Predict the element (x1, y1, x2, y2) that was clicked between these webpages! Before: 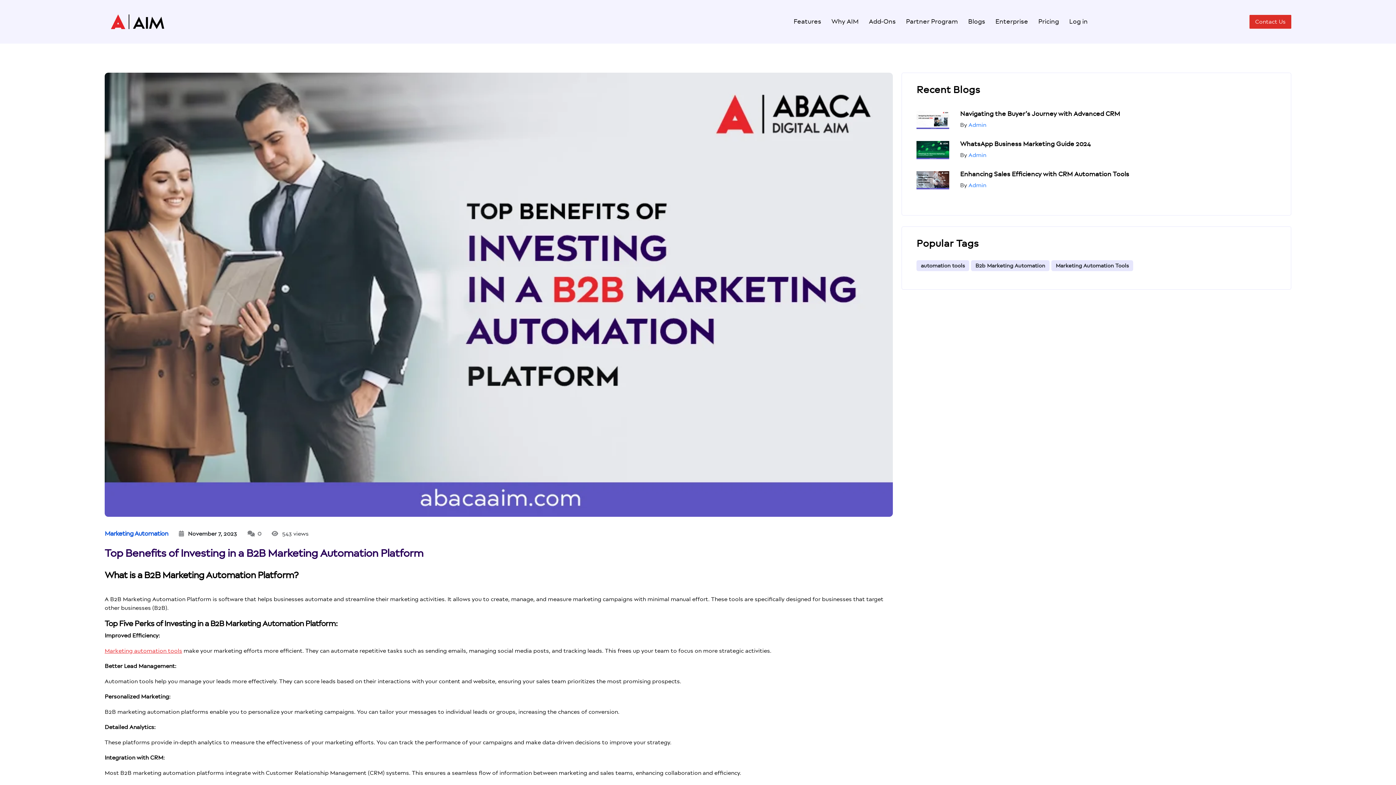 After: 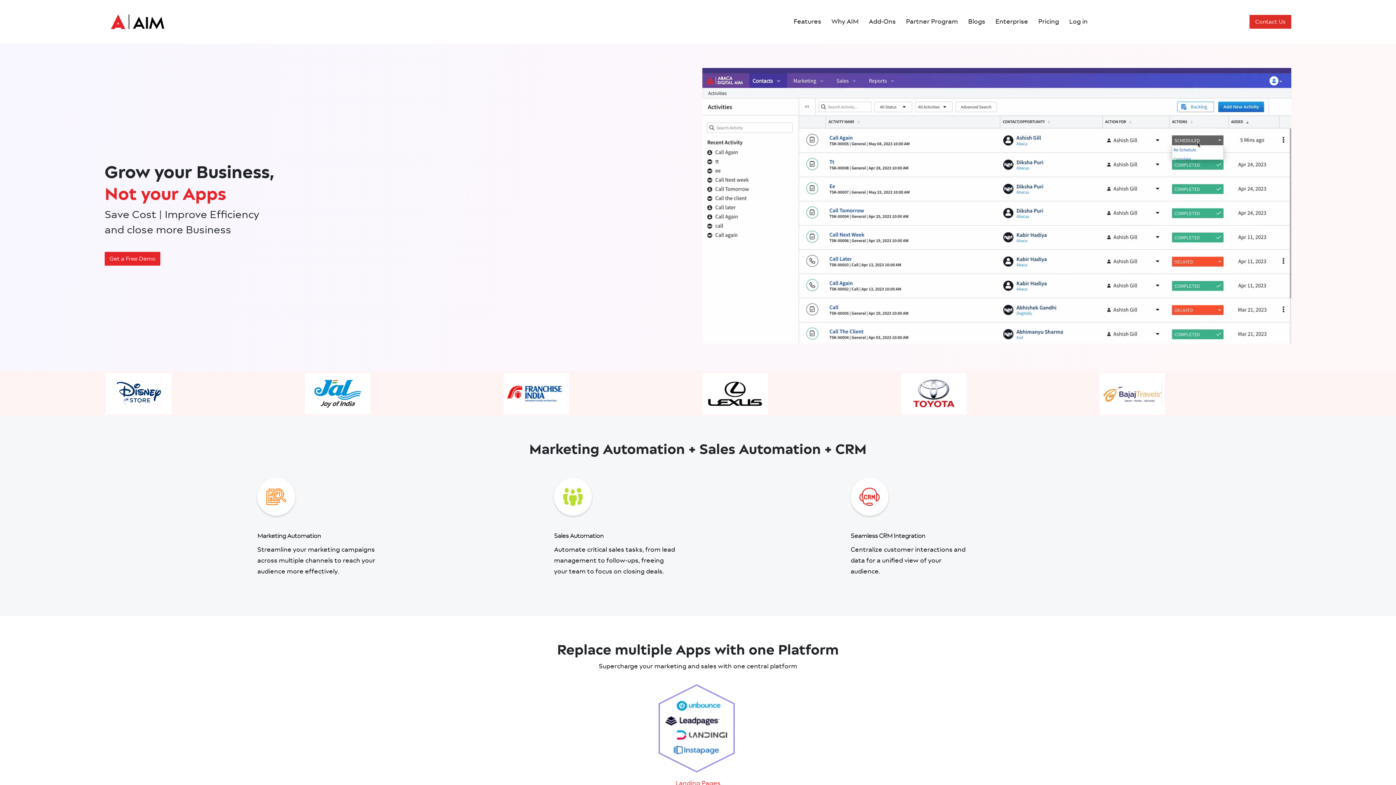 Action: label: Admin bbox: (968, 151, 986, 158)